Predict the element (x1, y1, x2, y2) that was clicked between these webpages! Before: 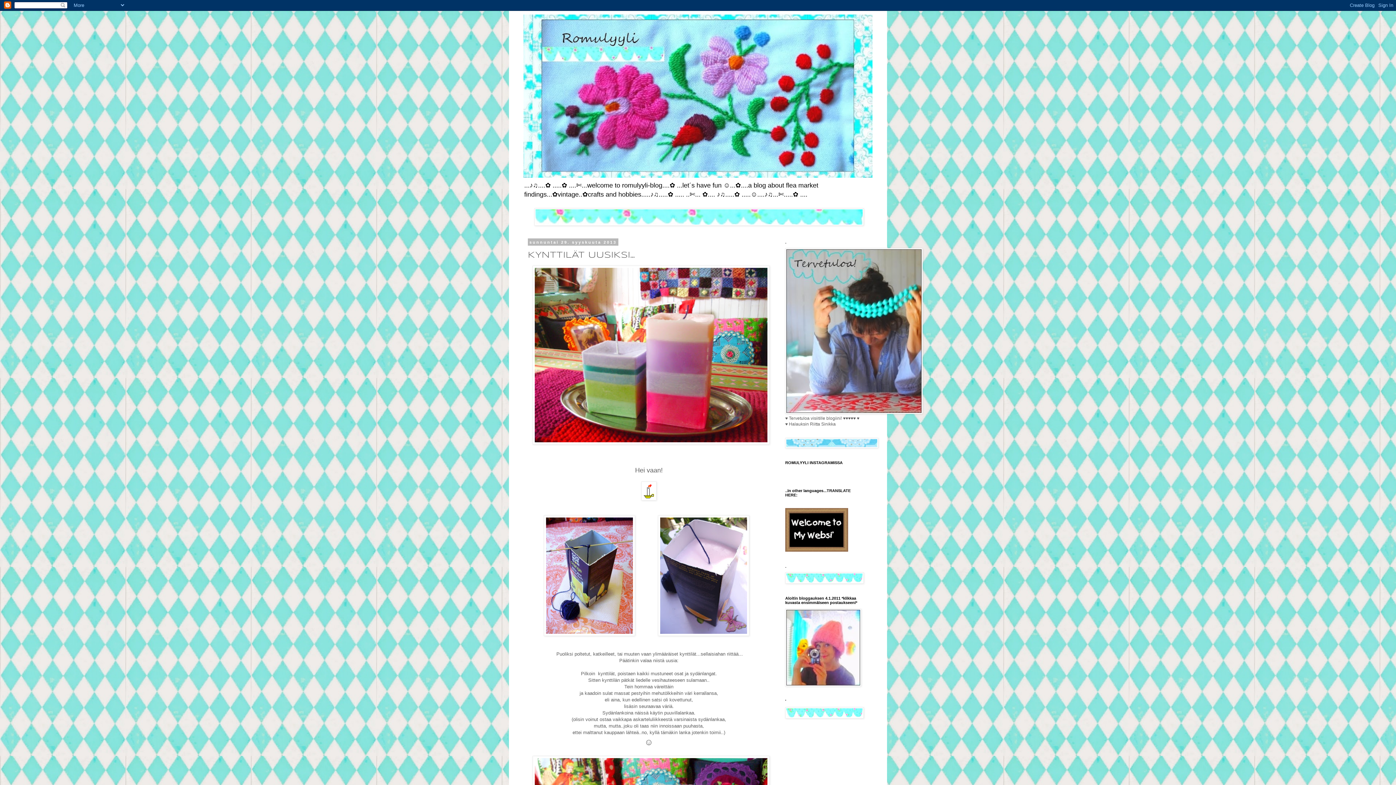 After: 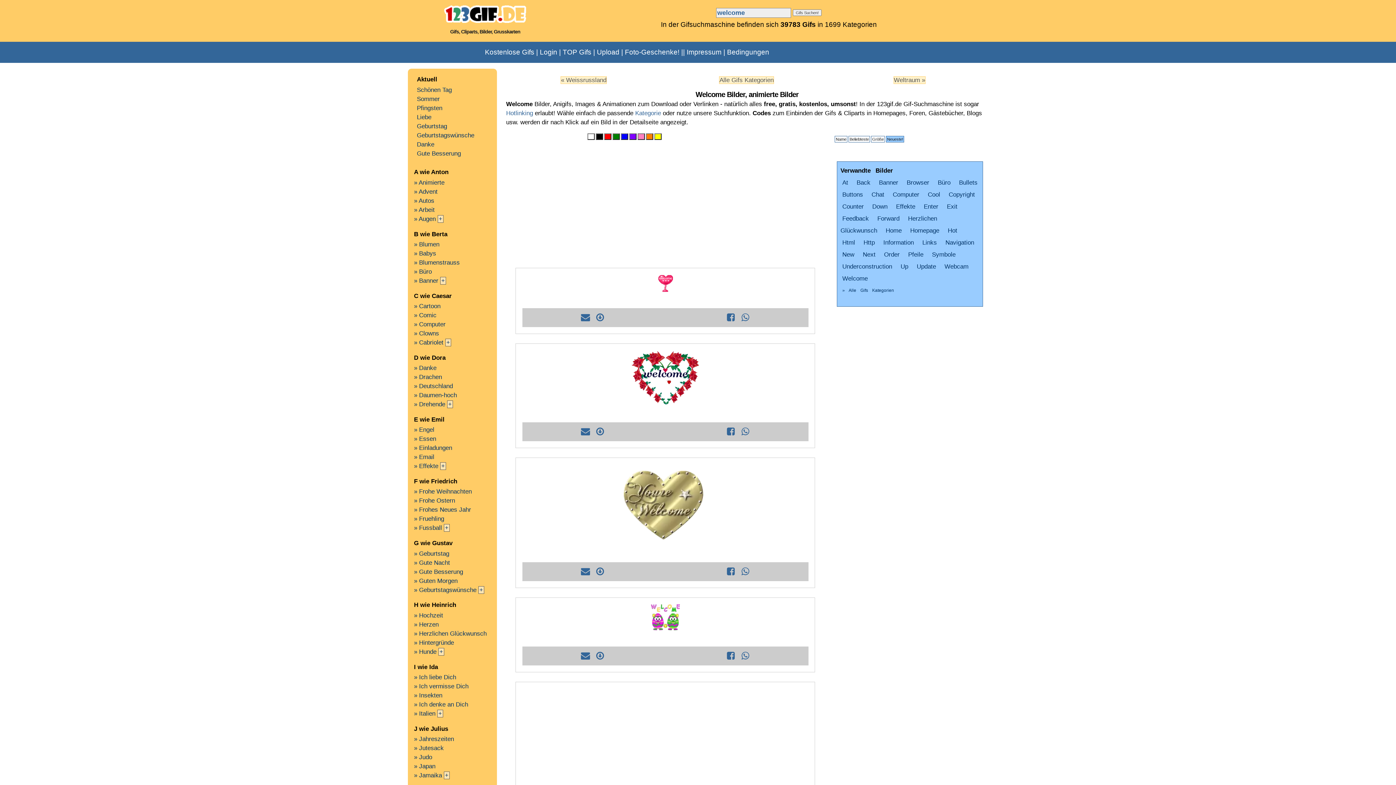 Action: bbox: (785, 548, 848, 553)